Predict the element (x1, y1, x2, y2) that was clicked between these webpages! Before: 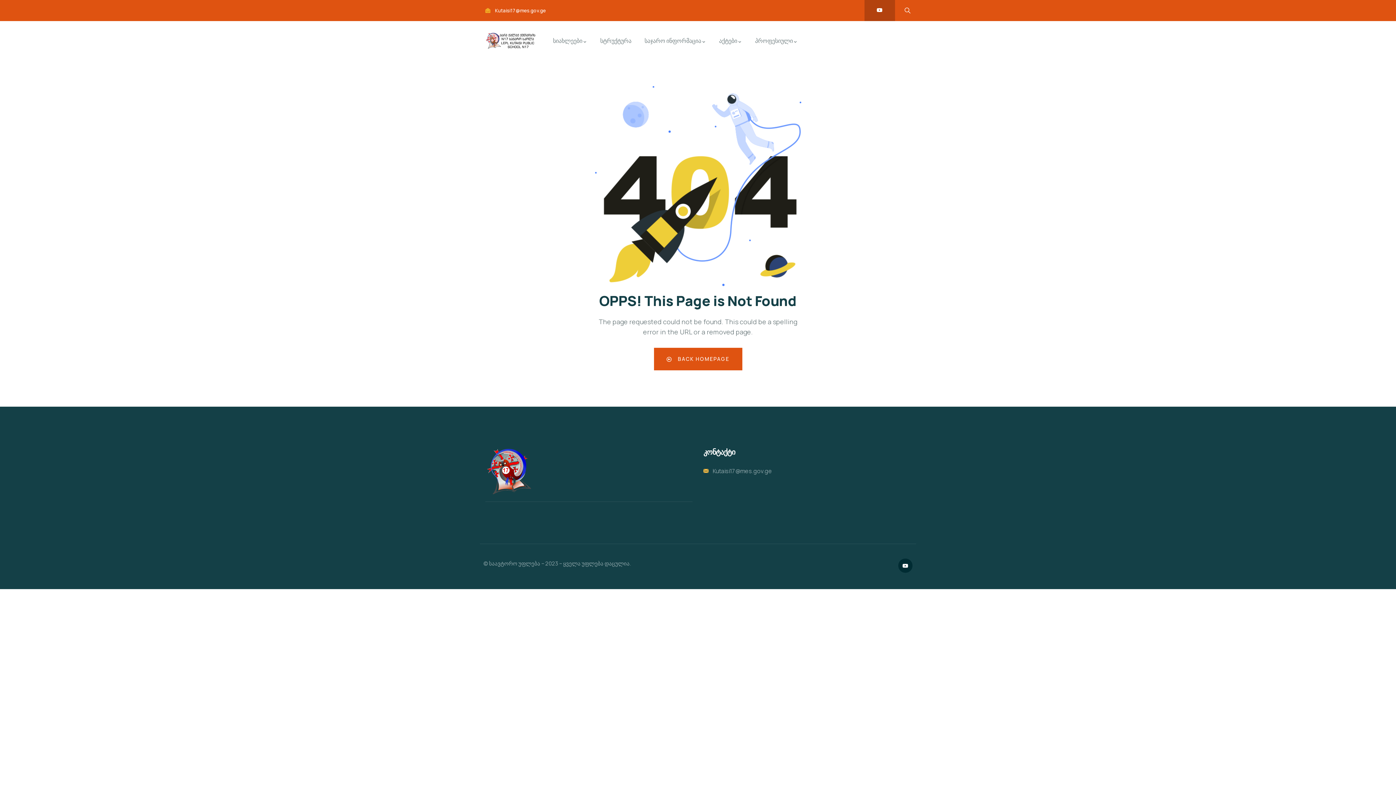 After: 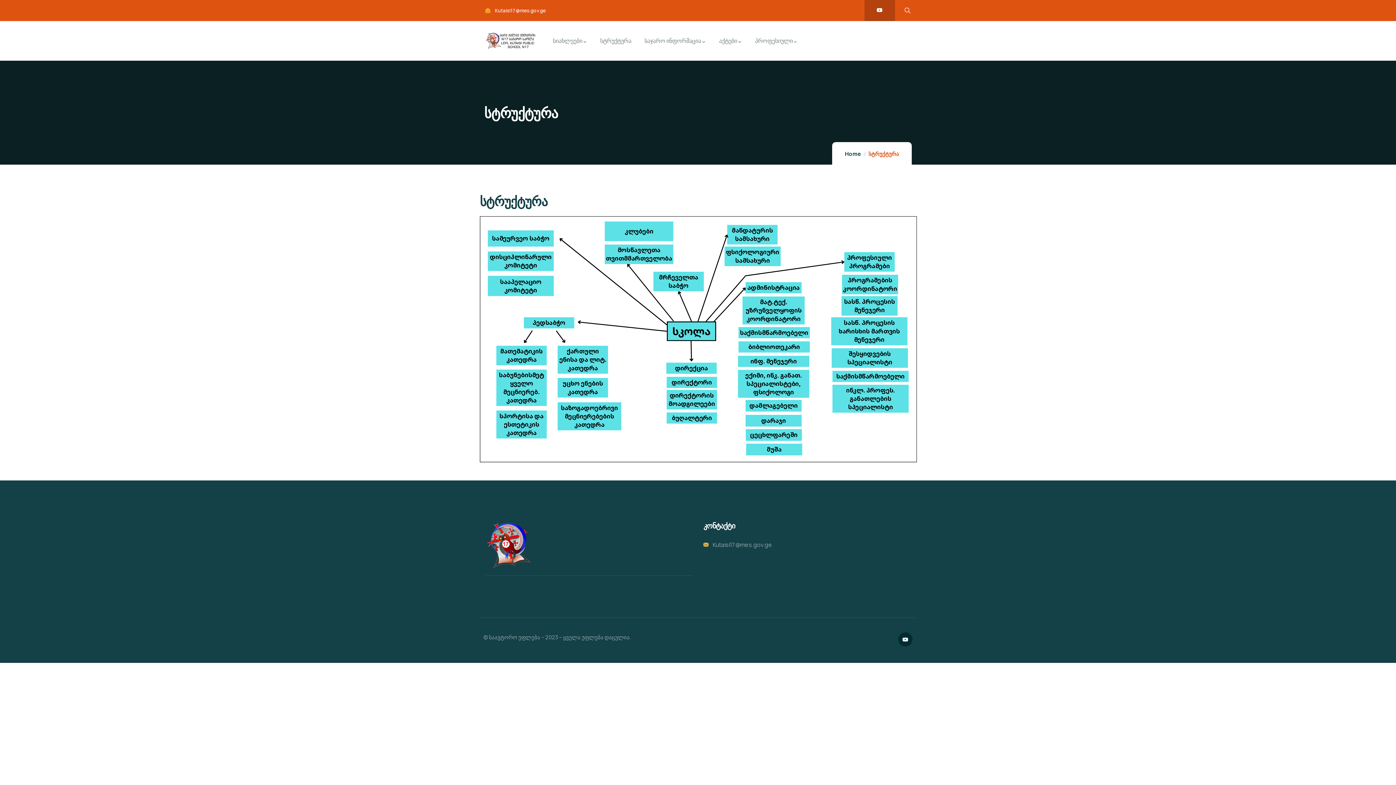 Action: label: სტრუქტურა bbox: (600, 35, 631, 45)